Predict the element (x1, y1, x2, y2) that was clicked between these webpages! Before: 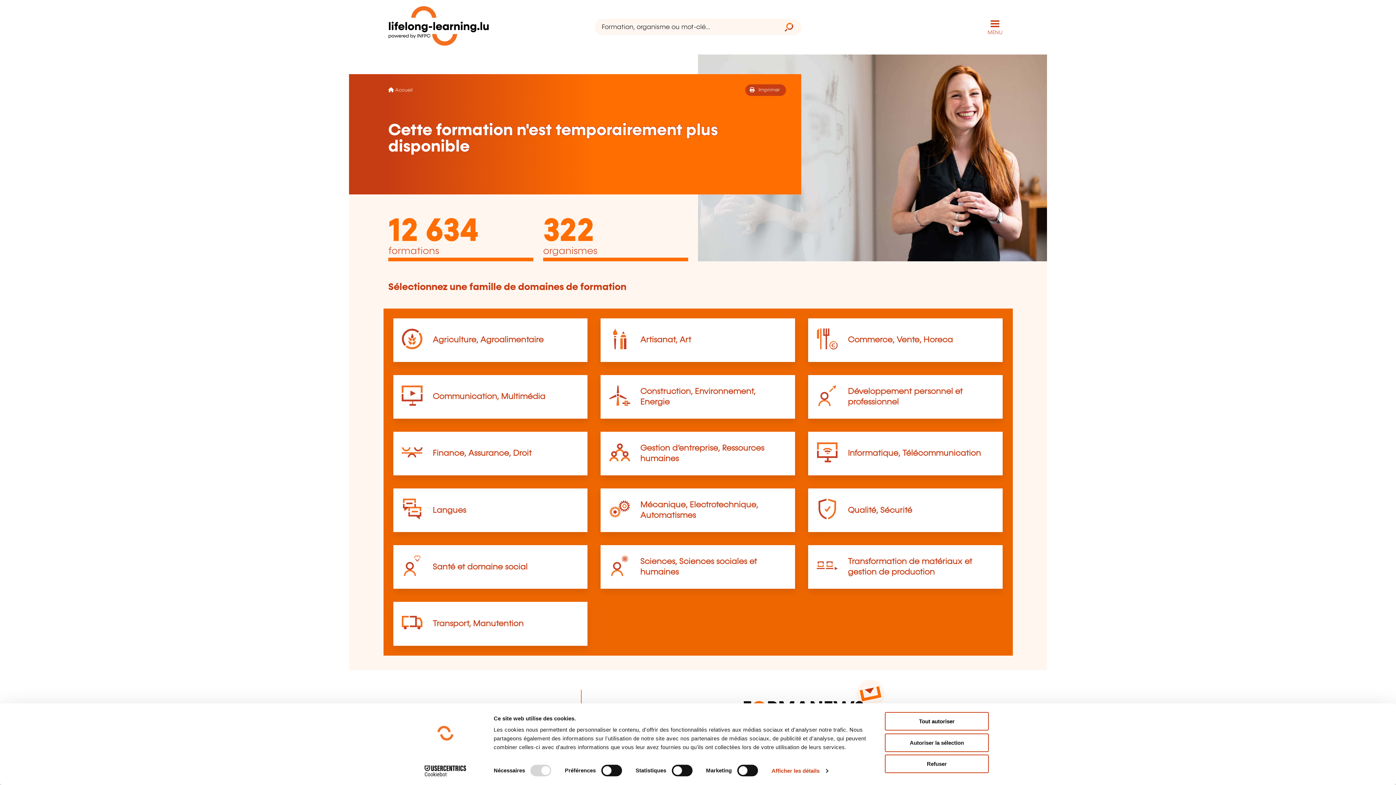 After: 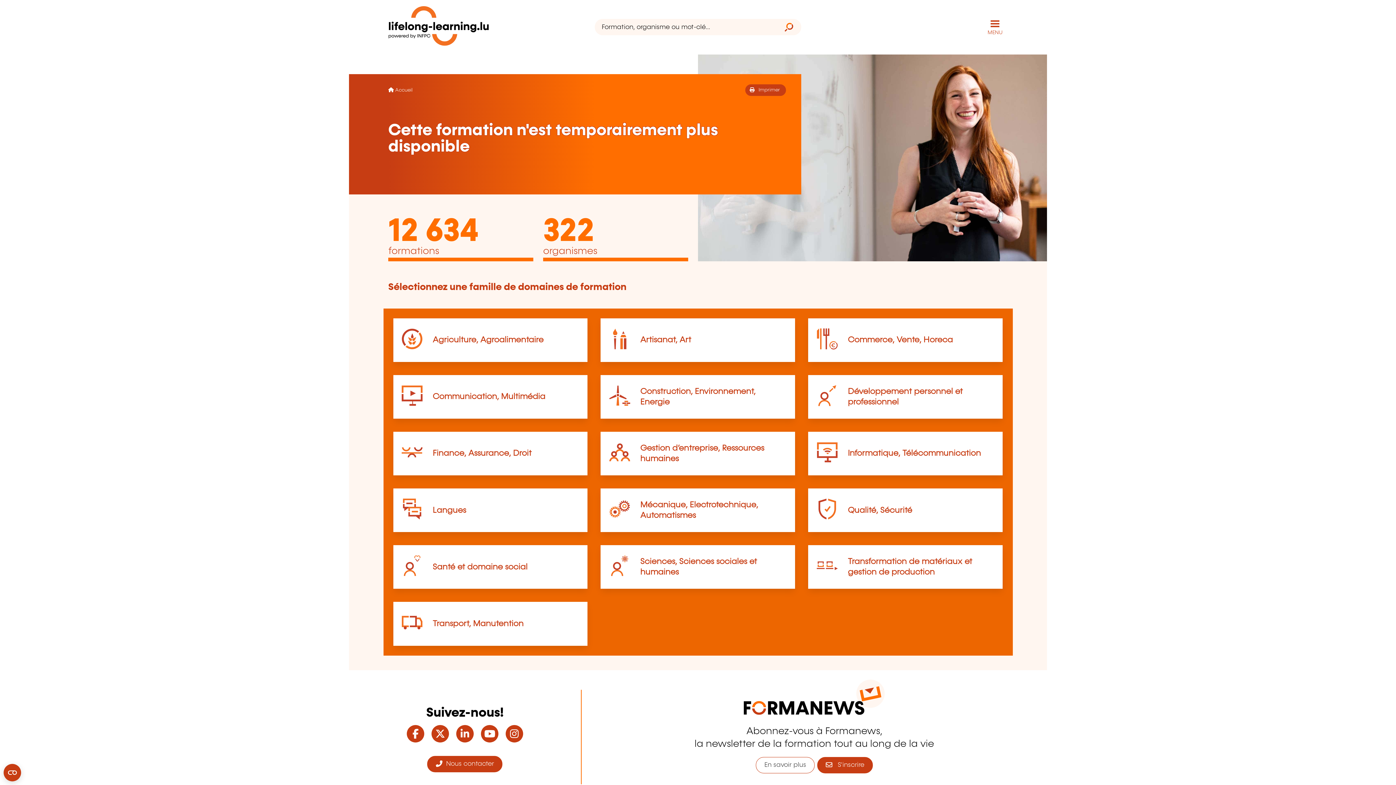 Action: bbox: (885, 755, 989, 773) label: Refuser